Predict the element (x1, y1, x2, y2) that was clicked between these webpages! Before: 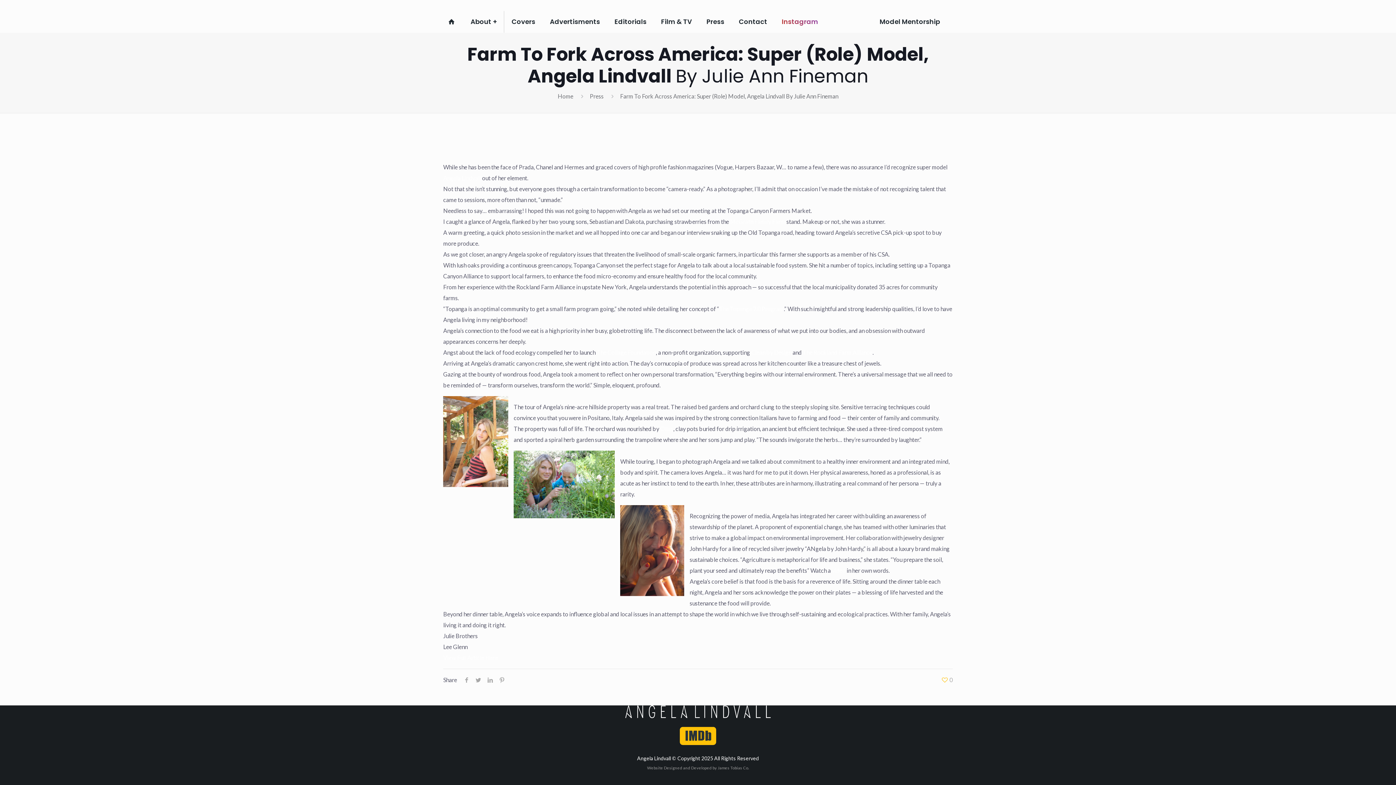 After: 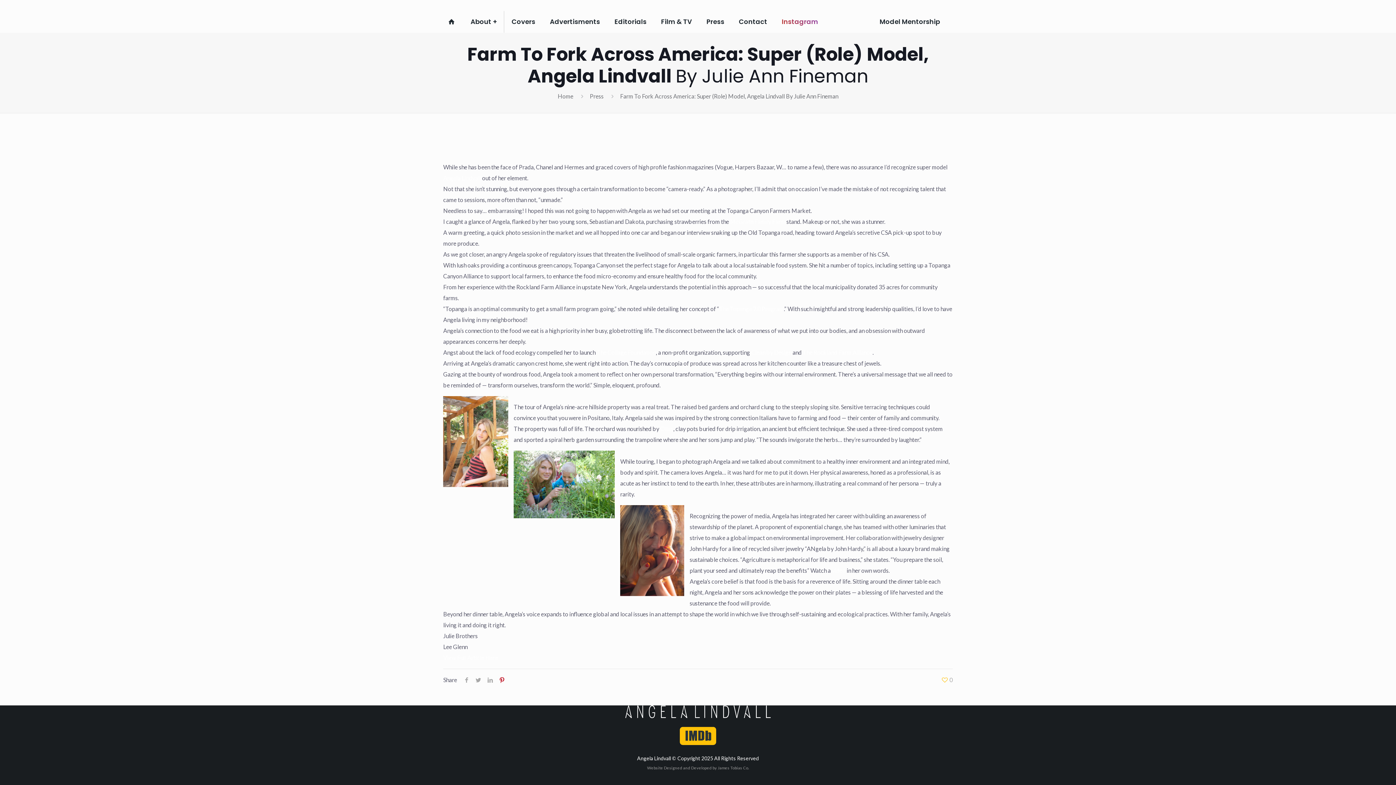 Action: bbox: (496, 676, 507, 683)